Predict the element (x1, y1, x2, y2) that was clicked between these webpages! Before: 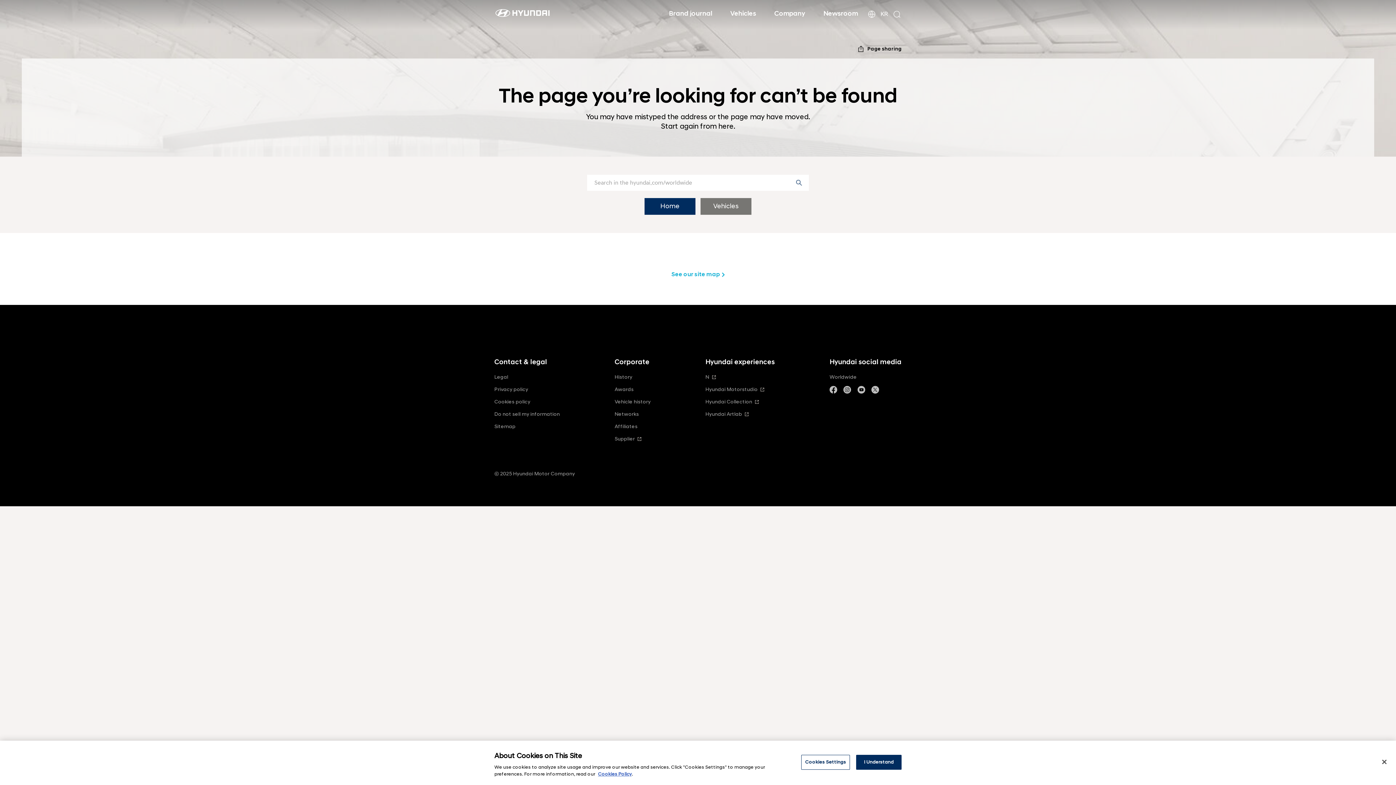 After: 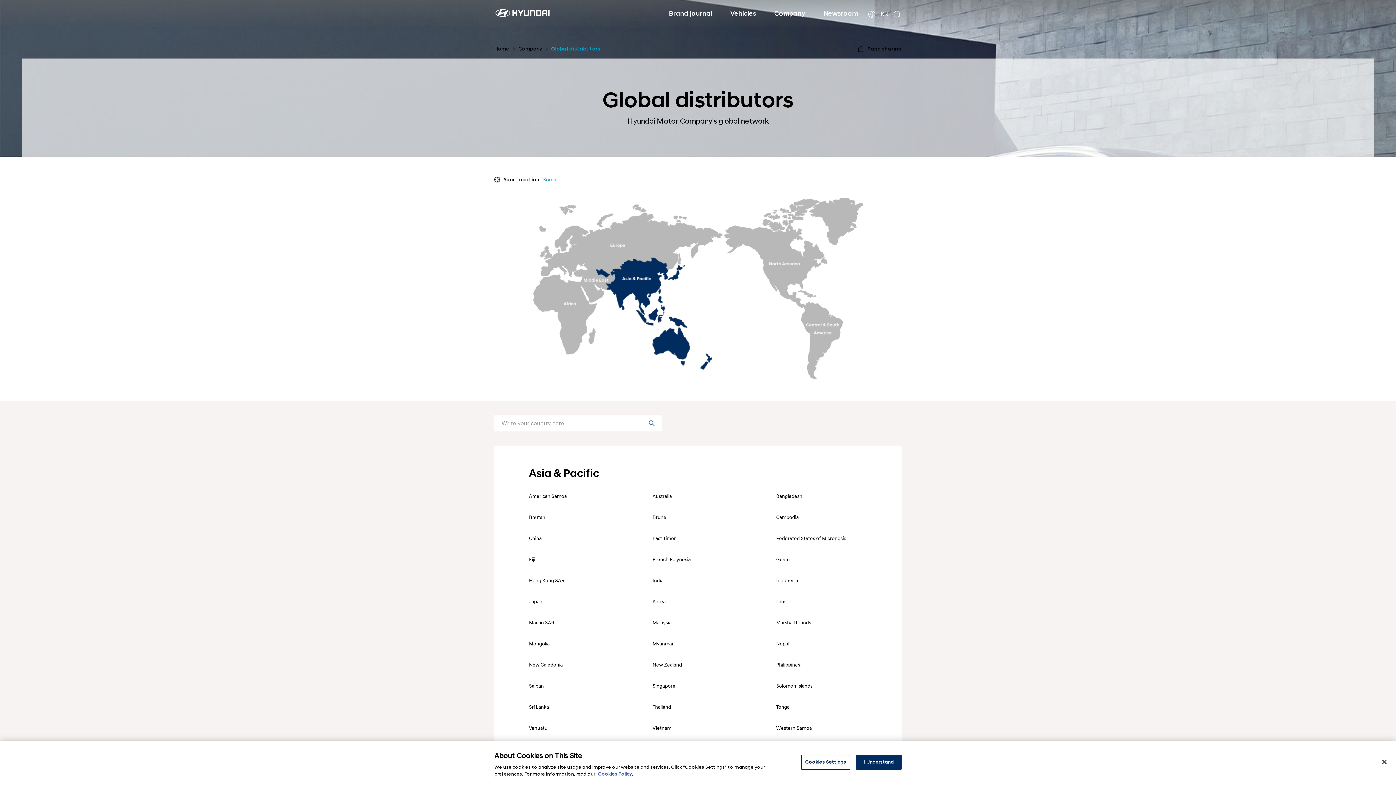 Action: label: Go to Global Distributors page bbox: (867, 9, 876, 18)